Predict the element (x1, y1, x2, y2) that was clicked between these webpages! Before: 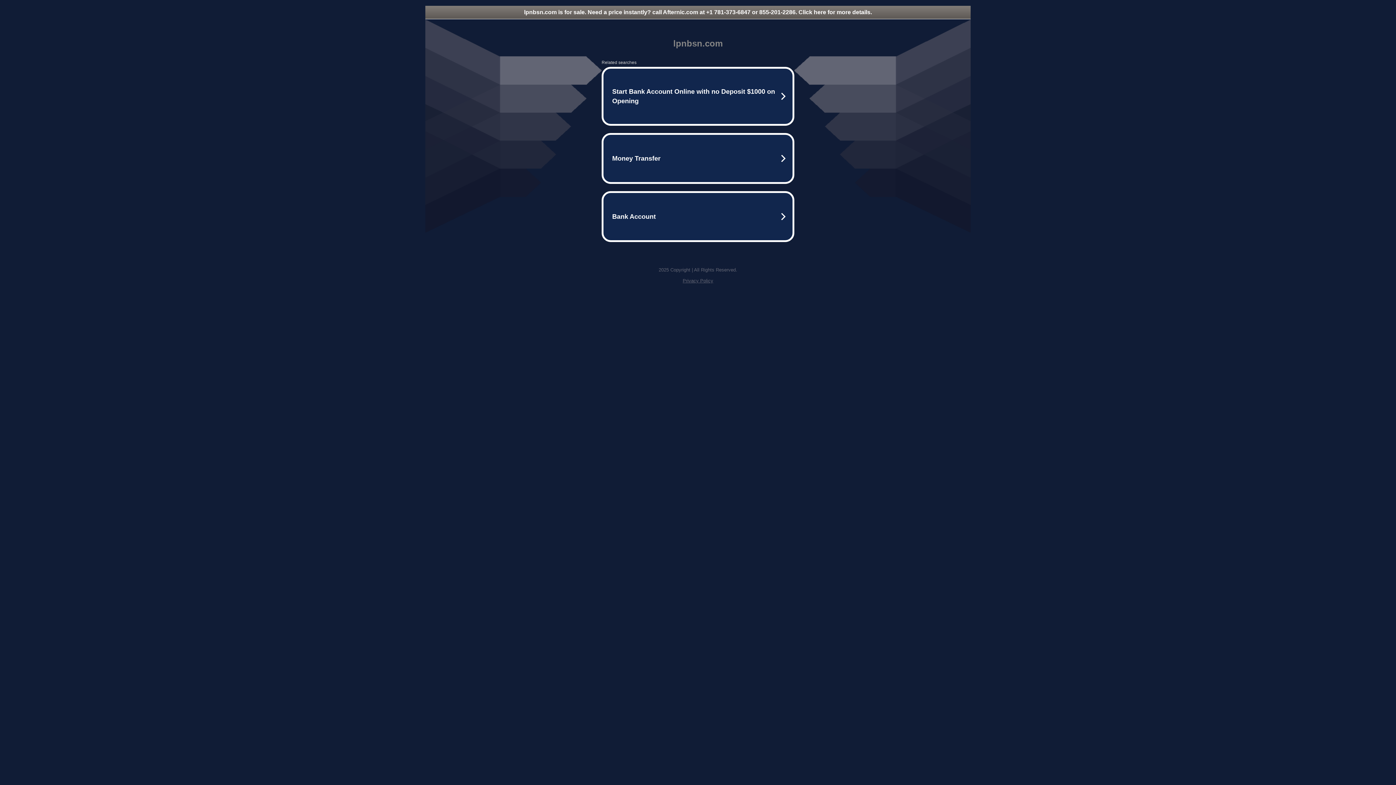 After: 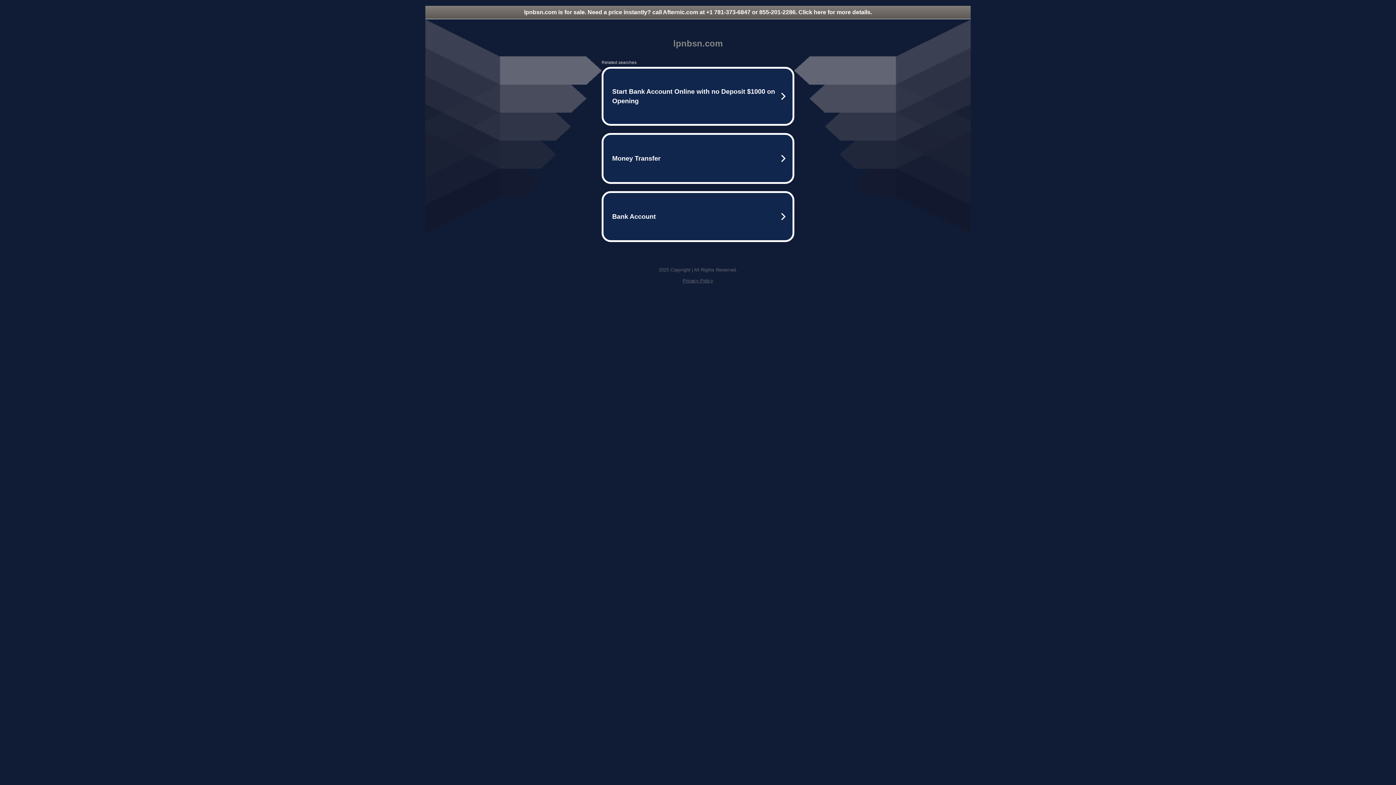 Action: label: Privacy Policy bbox: (682, 278, 713, 283)